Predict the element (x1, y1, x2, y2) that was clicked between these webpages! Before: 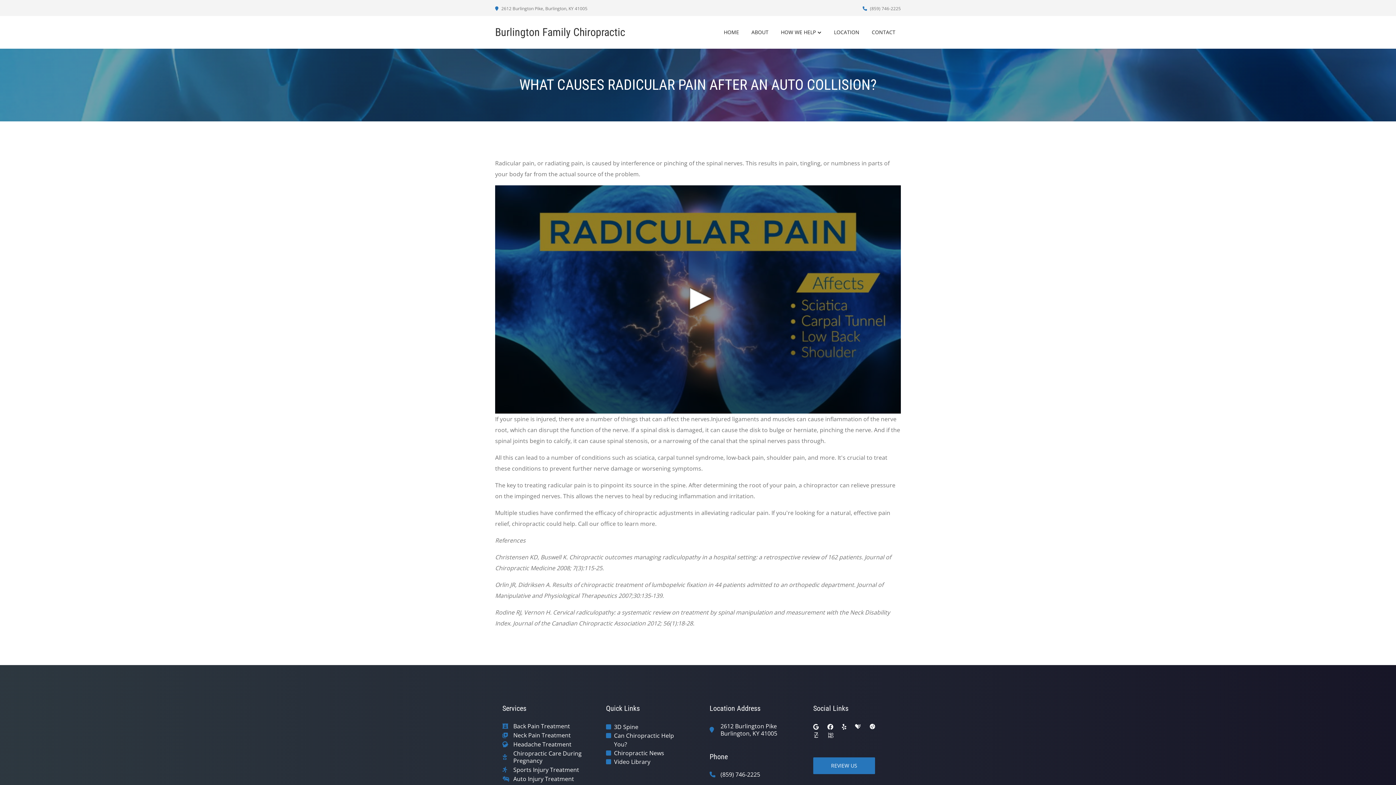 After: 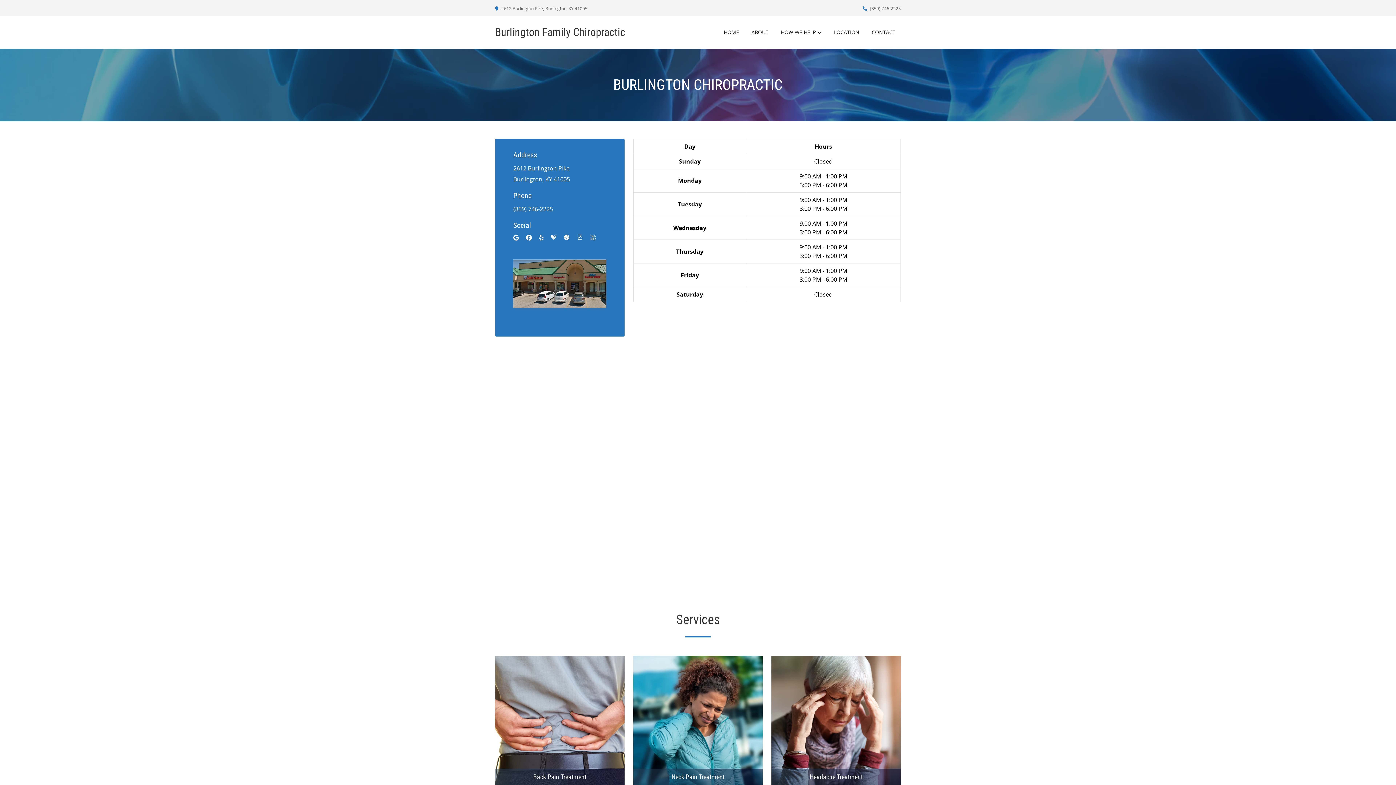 Action: label:  2612 Burlington Pike, Burlington, KY 41005 bbox: (495, 5, 587, 12)